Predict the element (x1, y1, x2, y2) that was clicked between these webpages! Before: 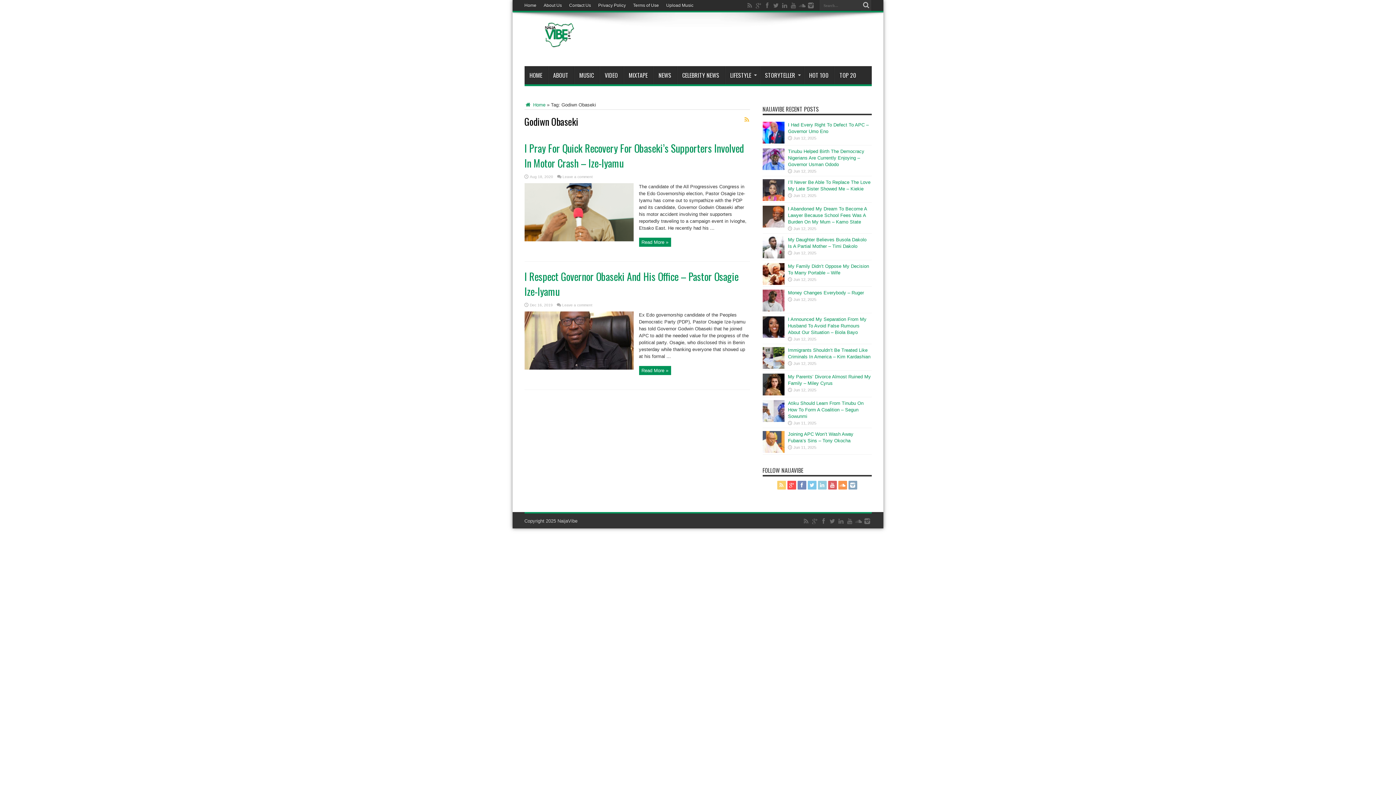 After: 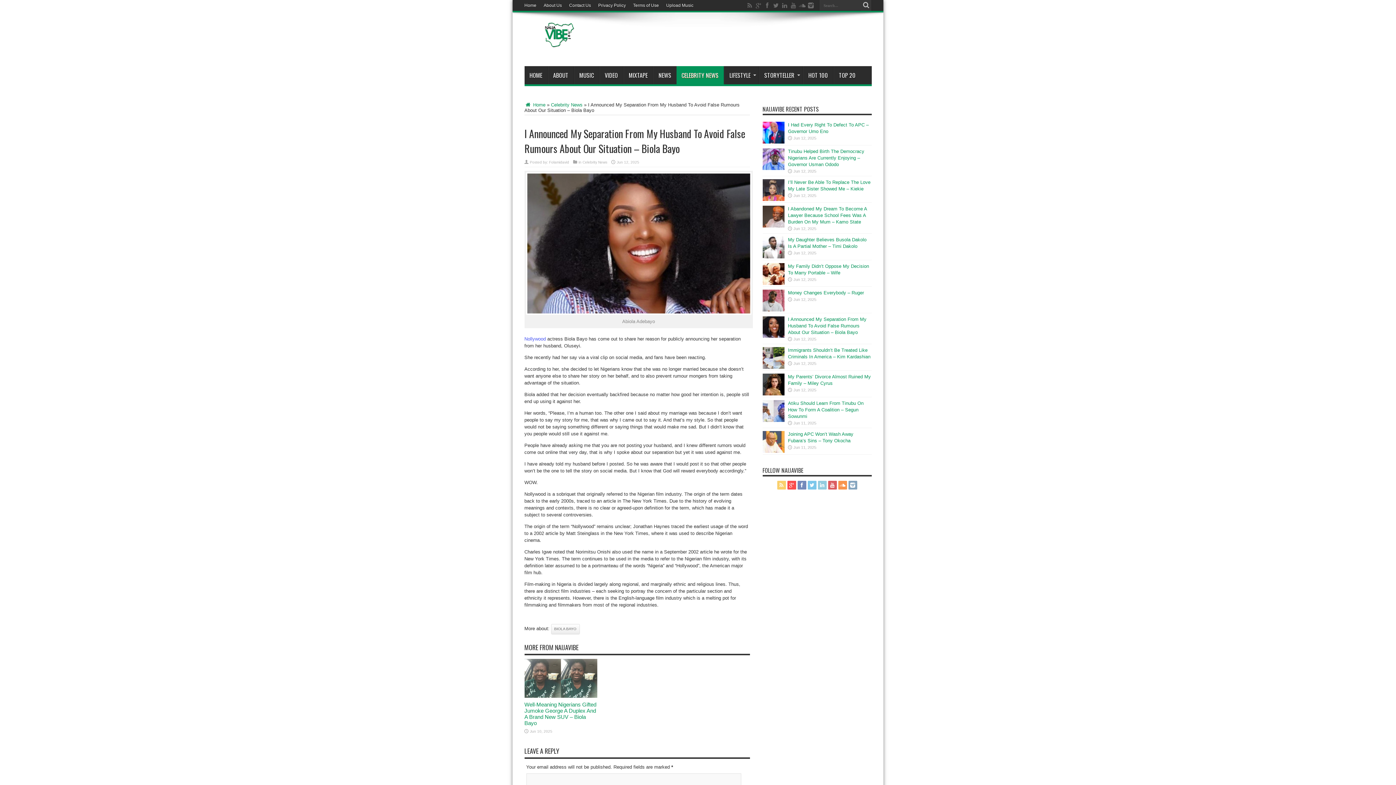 Action: bbox: (788, 316, 866, 335) label: I Announced My Separation From My Husband To Avoid False Rumours About Our Situation – Biola Bayo